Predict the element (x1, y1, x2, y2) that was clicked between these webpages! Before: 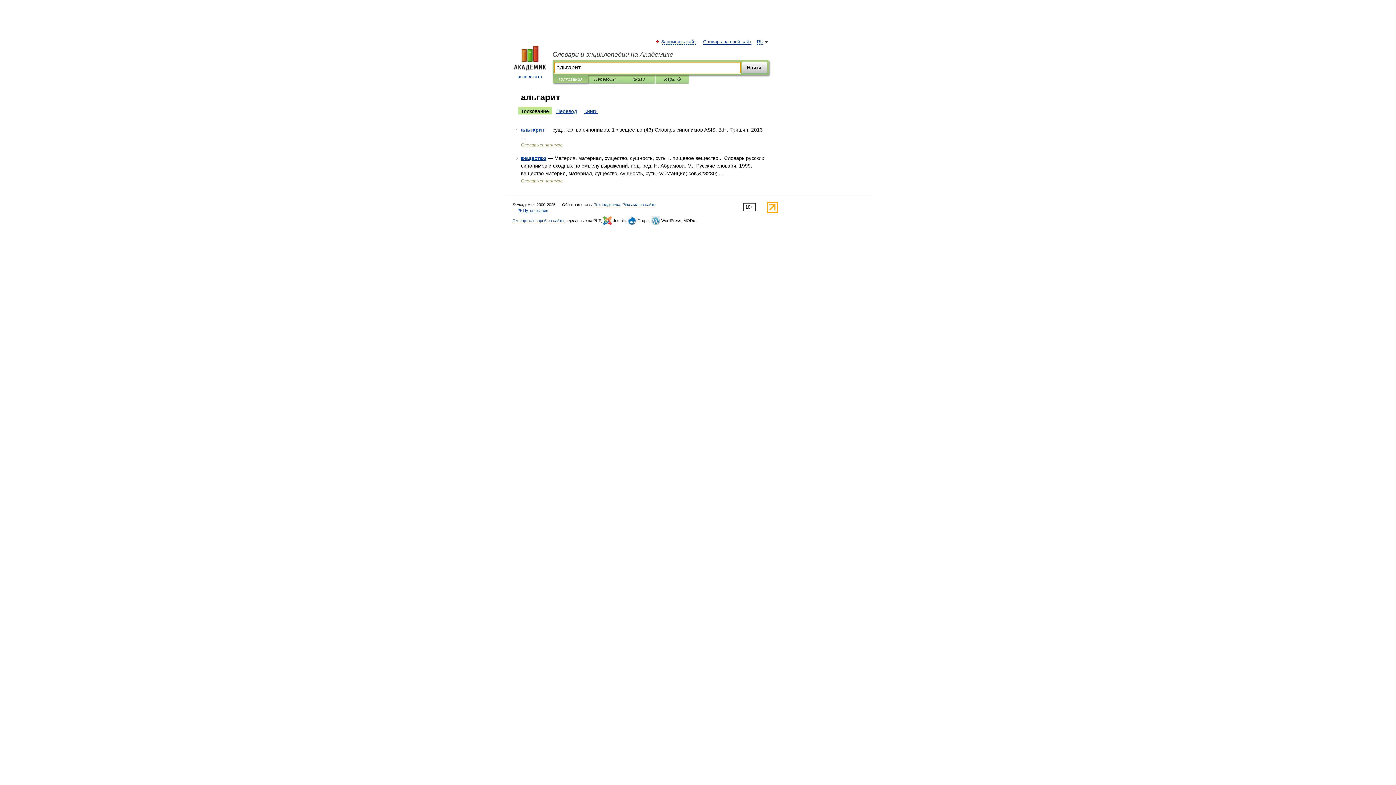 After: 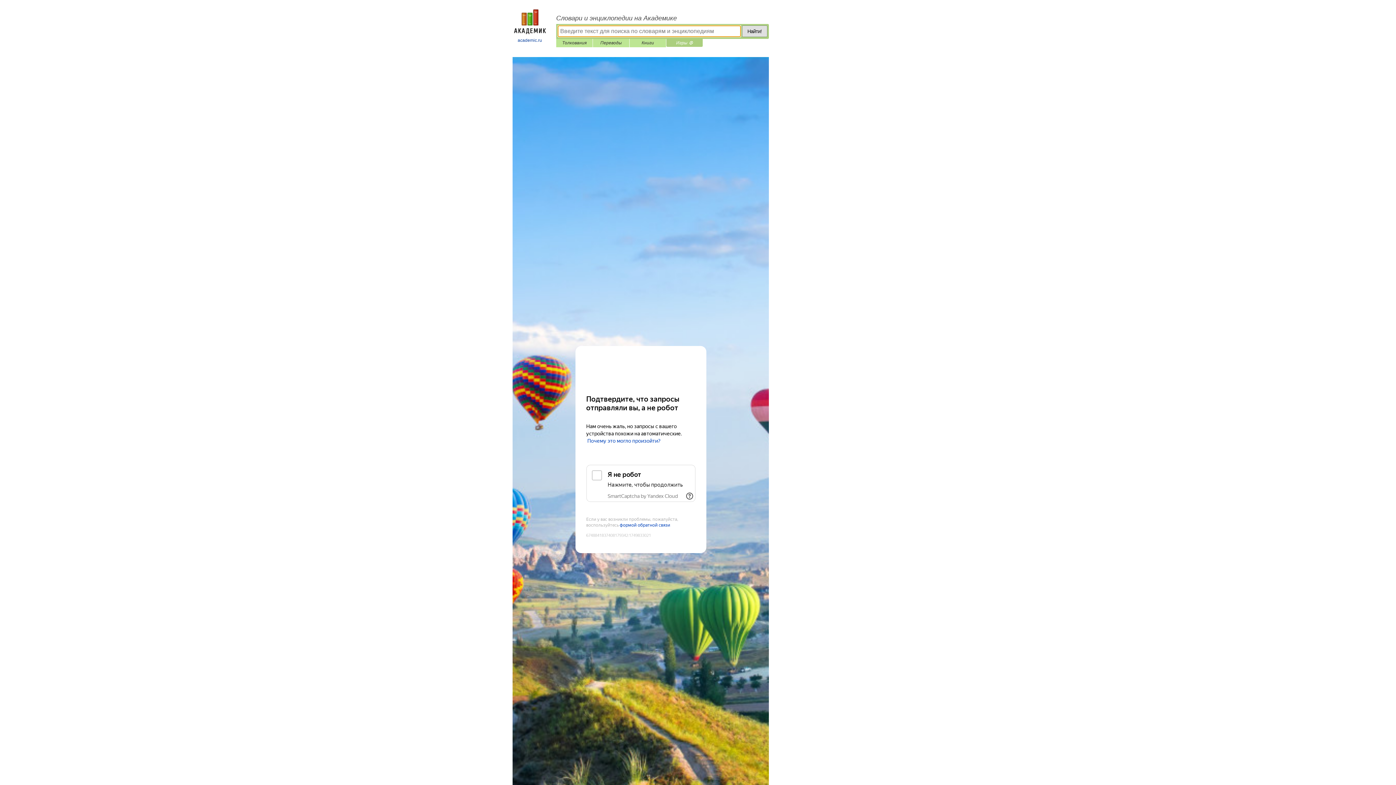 Action: bbox: (661, 75, 684, 83) label: Игры ⚽